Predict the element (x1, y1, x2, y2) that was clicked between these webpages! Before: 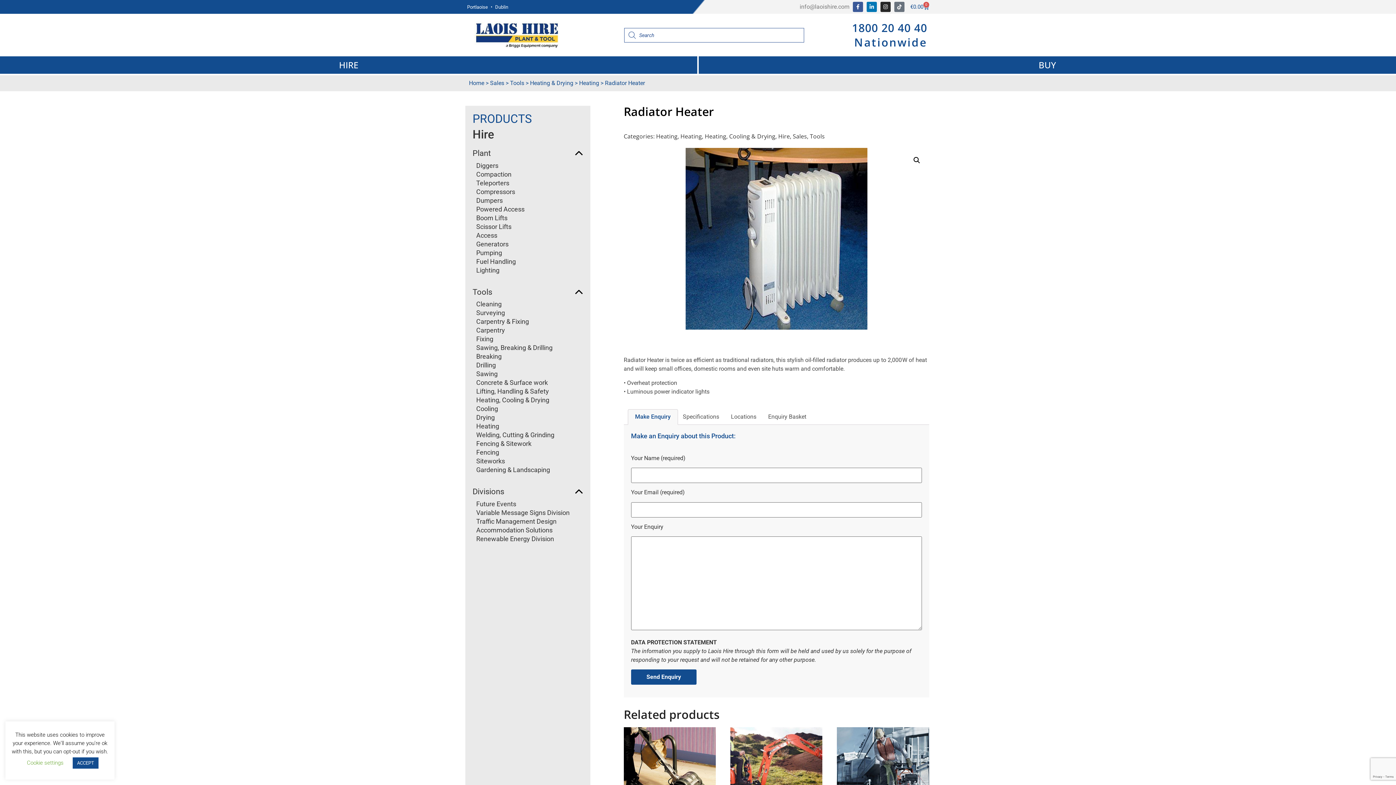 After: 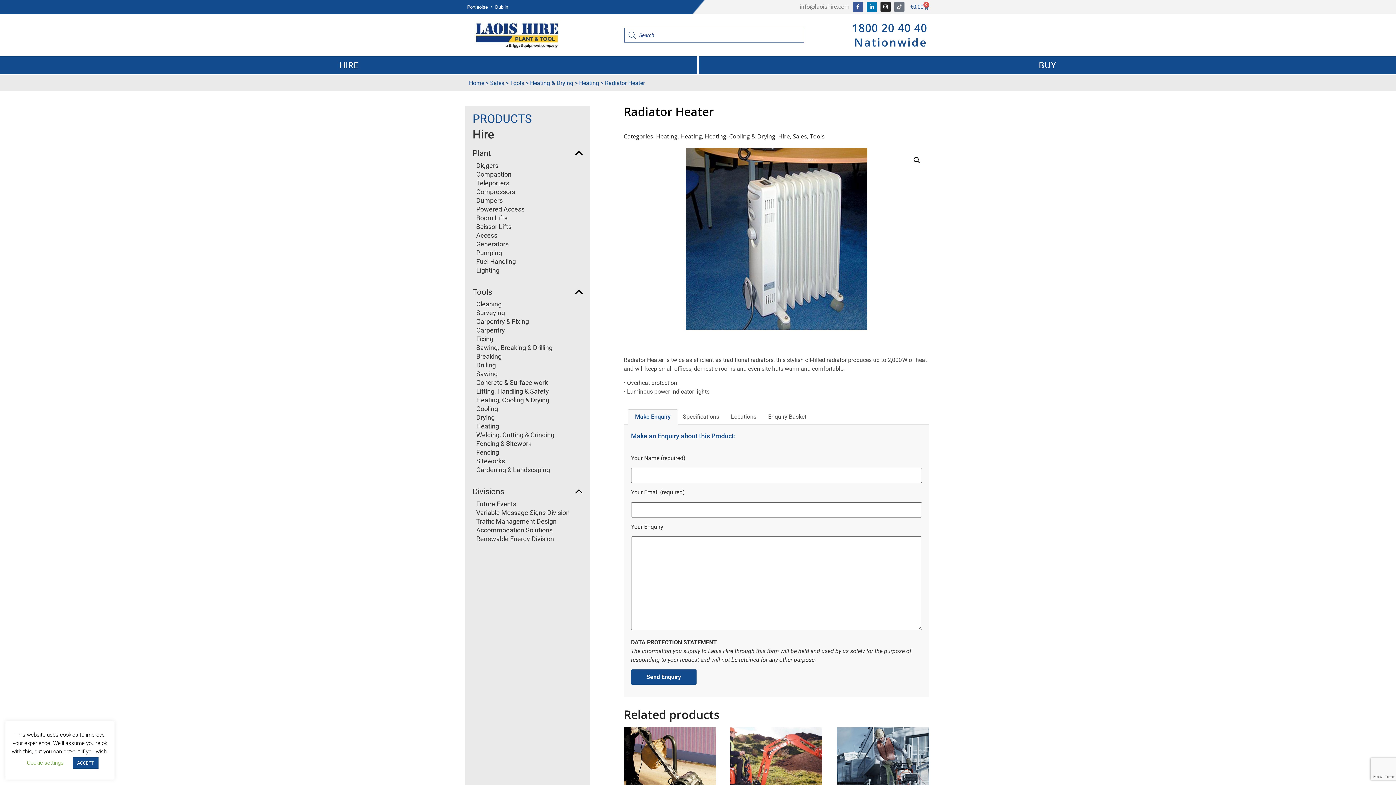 Action: label: Make Enquiry bbox: (628, 409, 677, 424)